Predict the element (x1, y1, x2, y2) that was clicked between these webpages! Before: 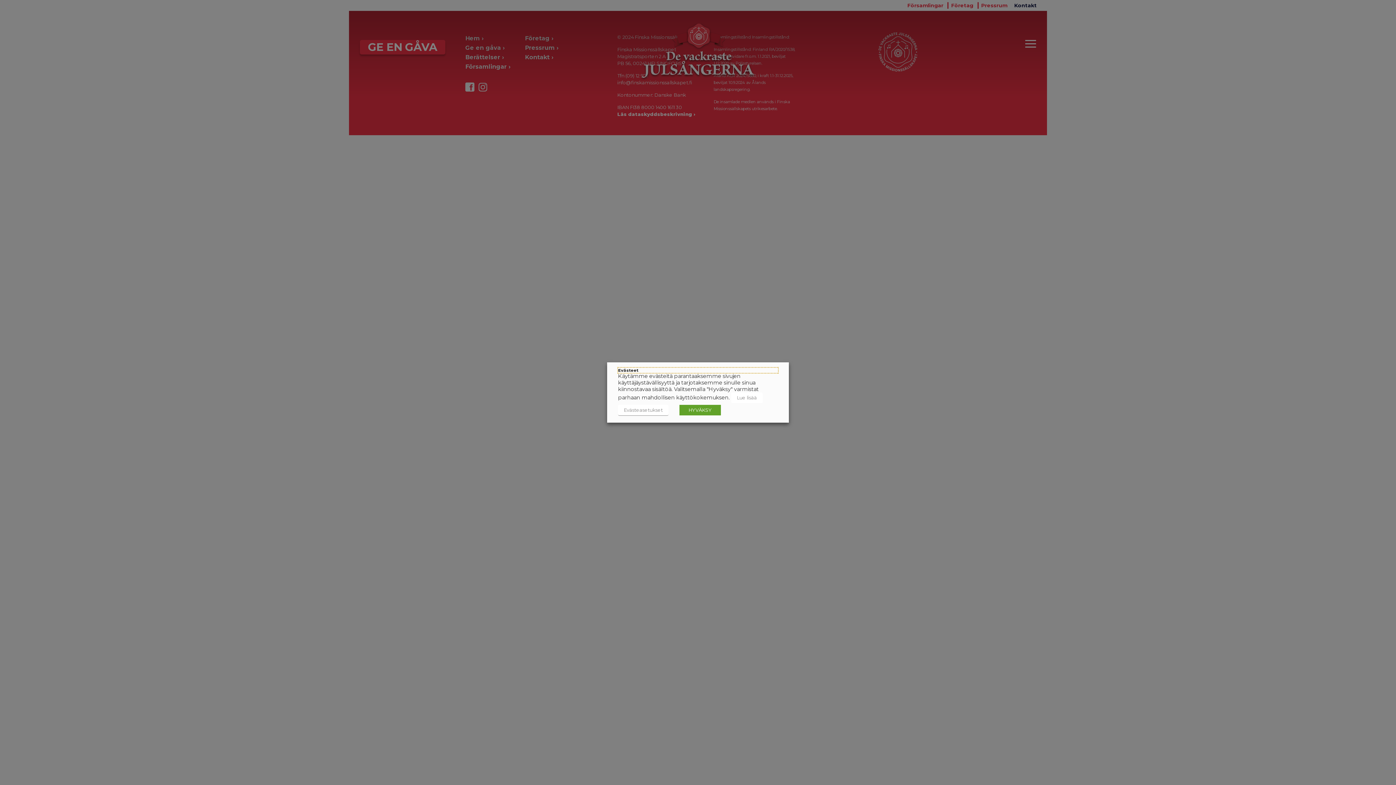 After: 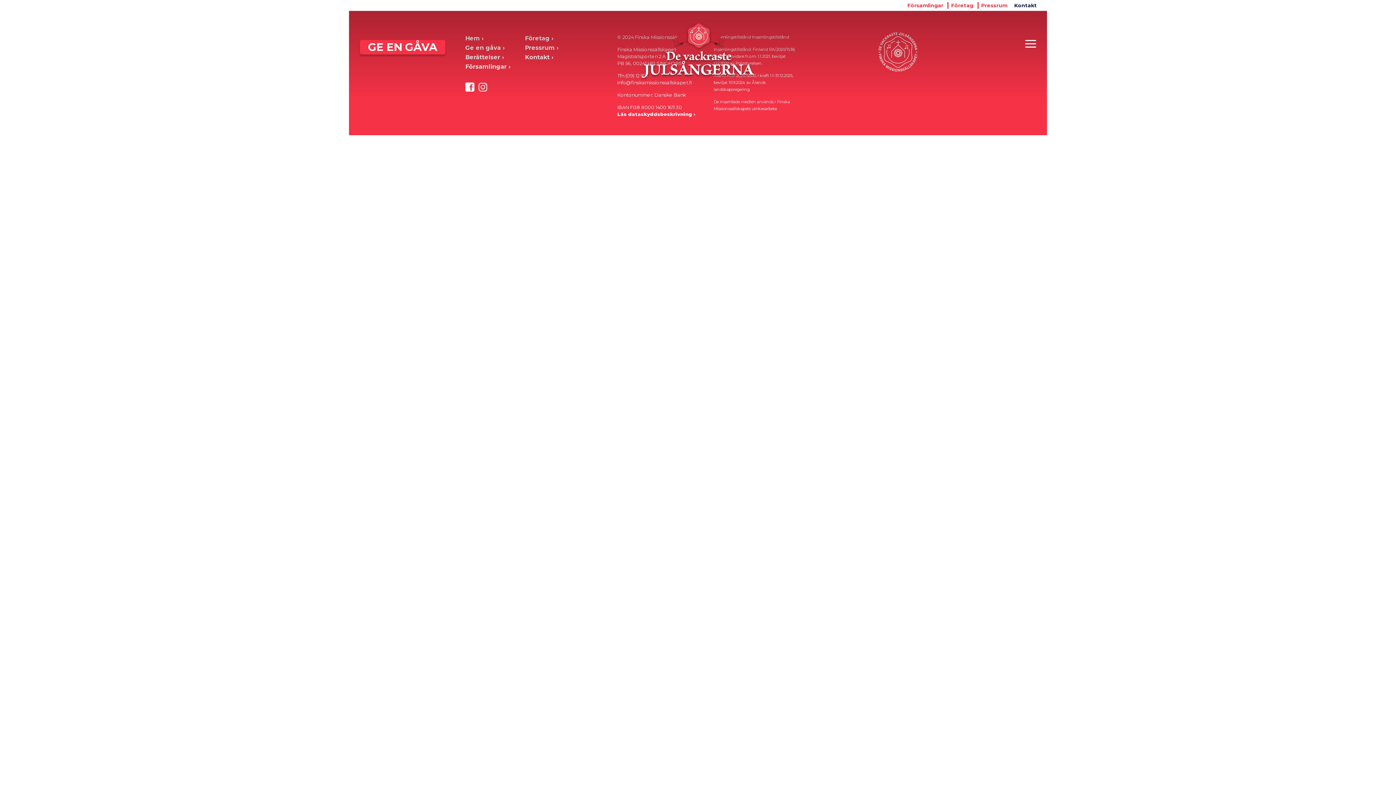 Action: bbox: (679, 405, 721, 415) label: HYVÄKSY